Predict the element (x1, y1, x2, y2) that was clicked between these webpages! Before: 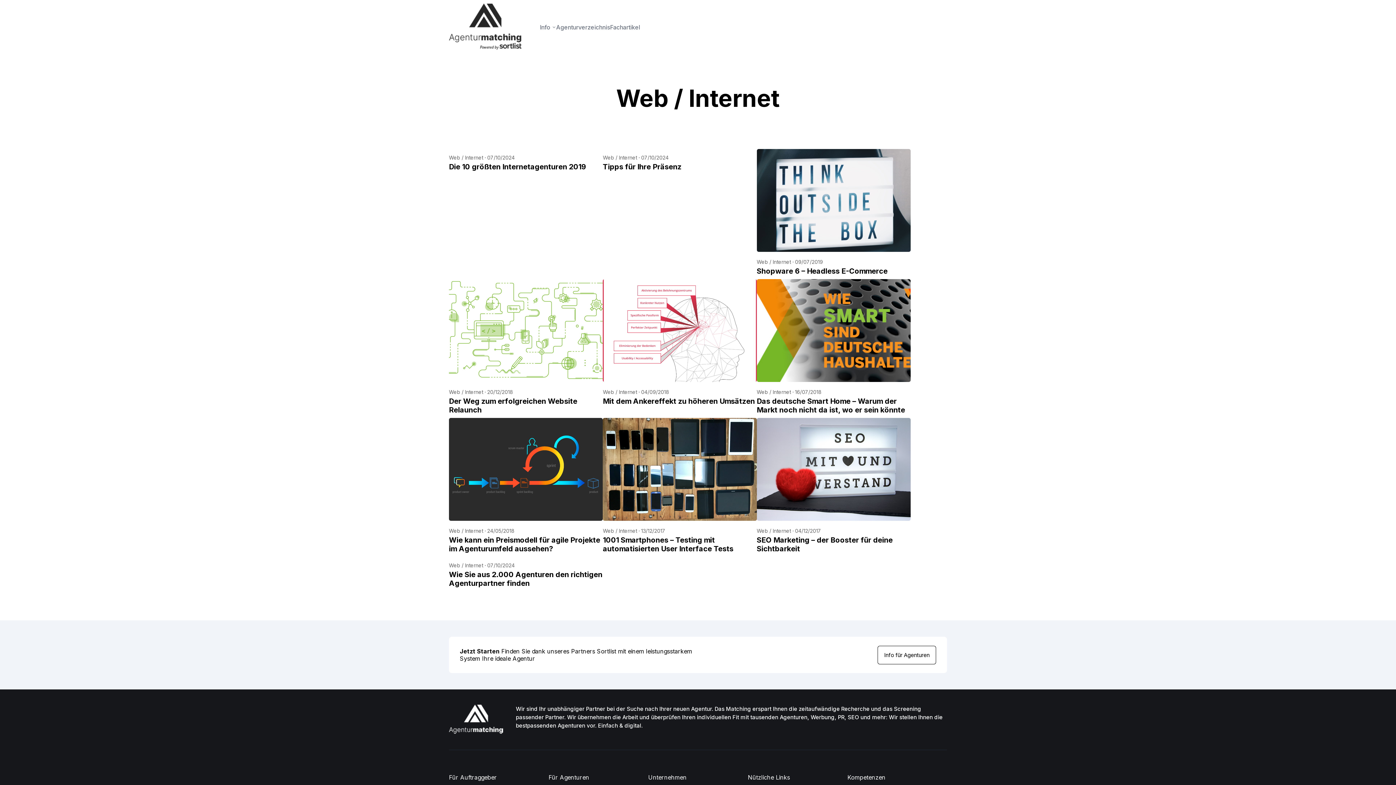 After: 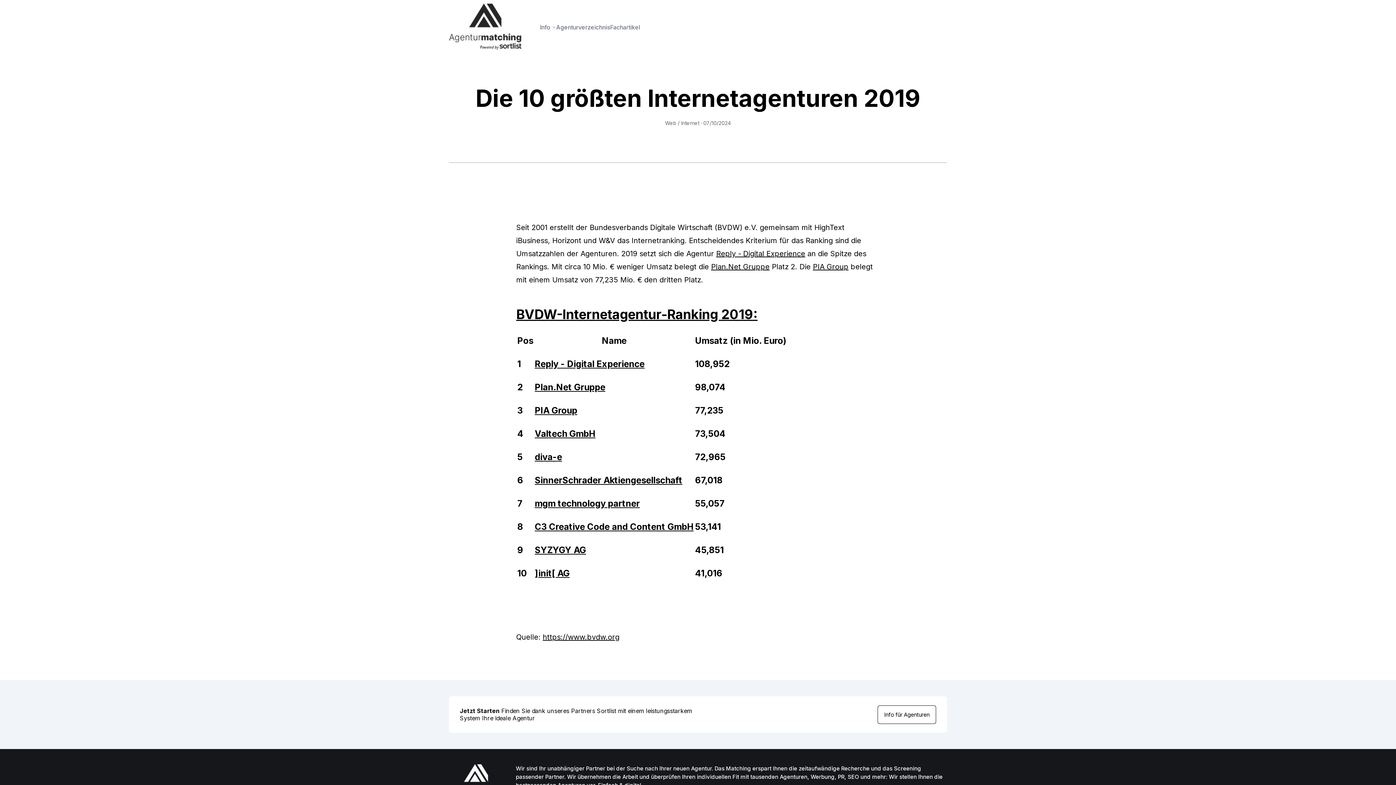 Action: label: Web / Internet · 07/10/2024
Die 10 größten Internetagenturen 2019 bbox: (449, 154, 603, 171)